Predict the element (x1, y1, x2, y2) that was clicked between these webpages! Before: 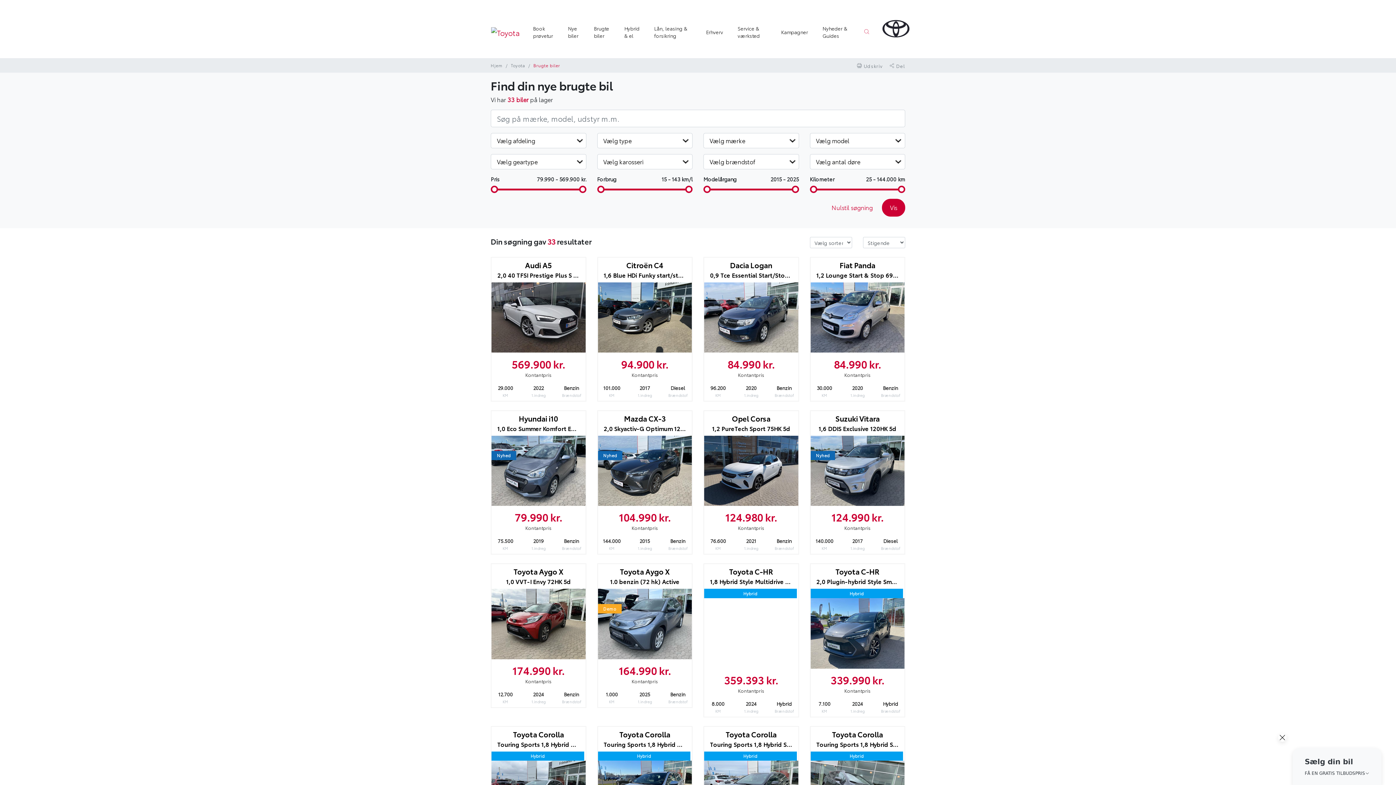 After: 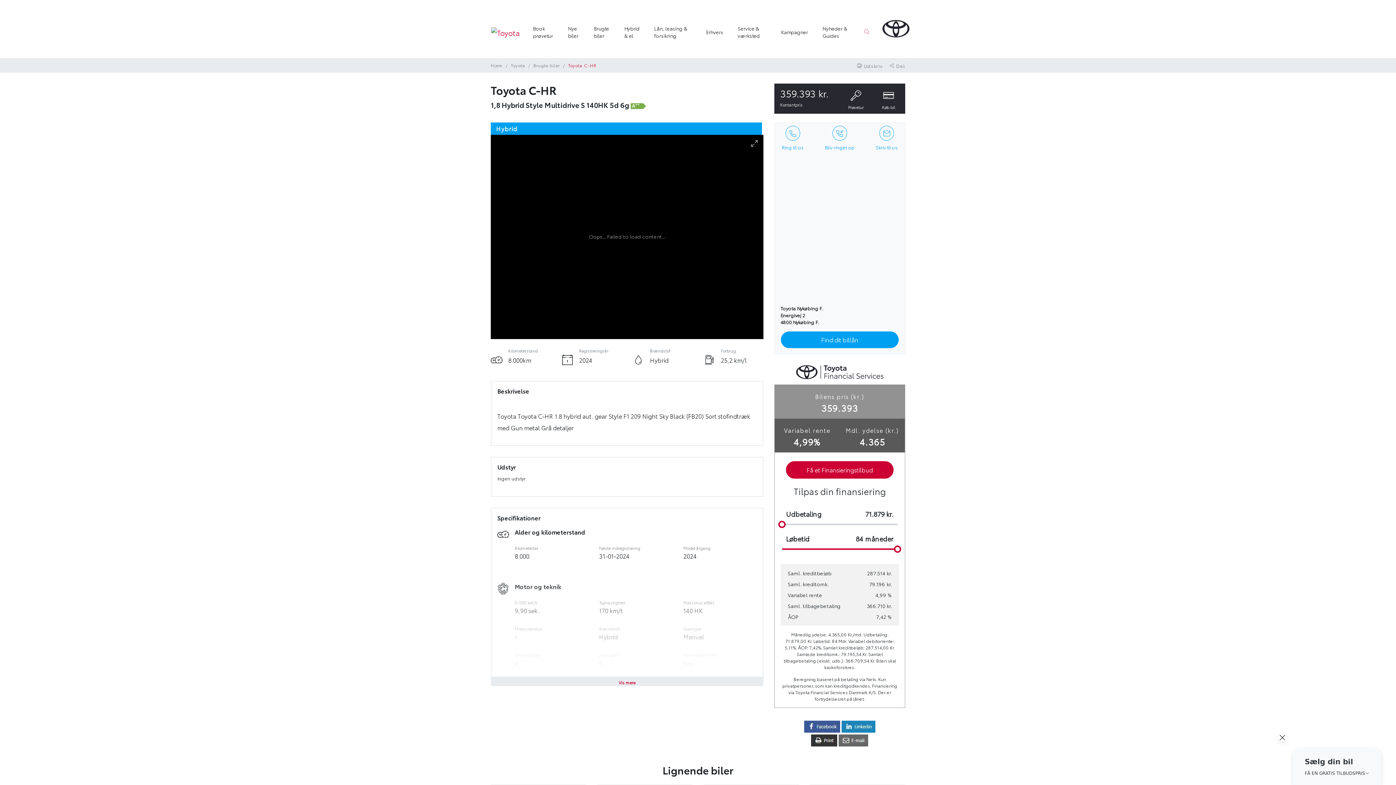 Action: bbox: (703, 563, 799, 717) label: Toyota C-HR
1,8 Hybrid Style Multidrive S 140HK 5d 6g
Hybrid

359.393 kr.

Kontantpris

8.000
KM
2024
1.indreg
Hybrid
Brændstof